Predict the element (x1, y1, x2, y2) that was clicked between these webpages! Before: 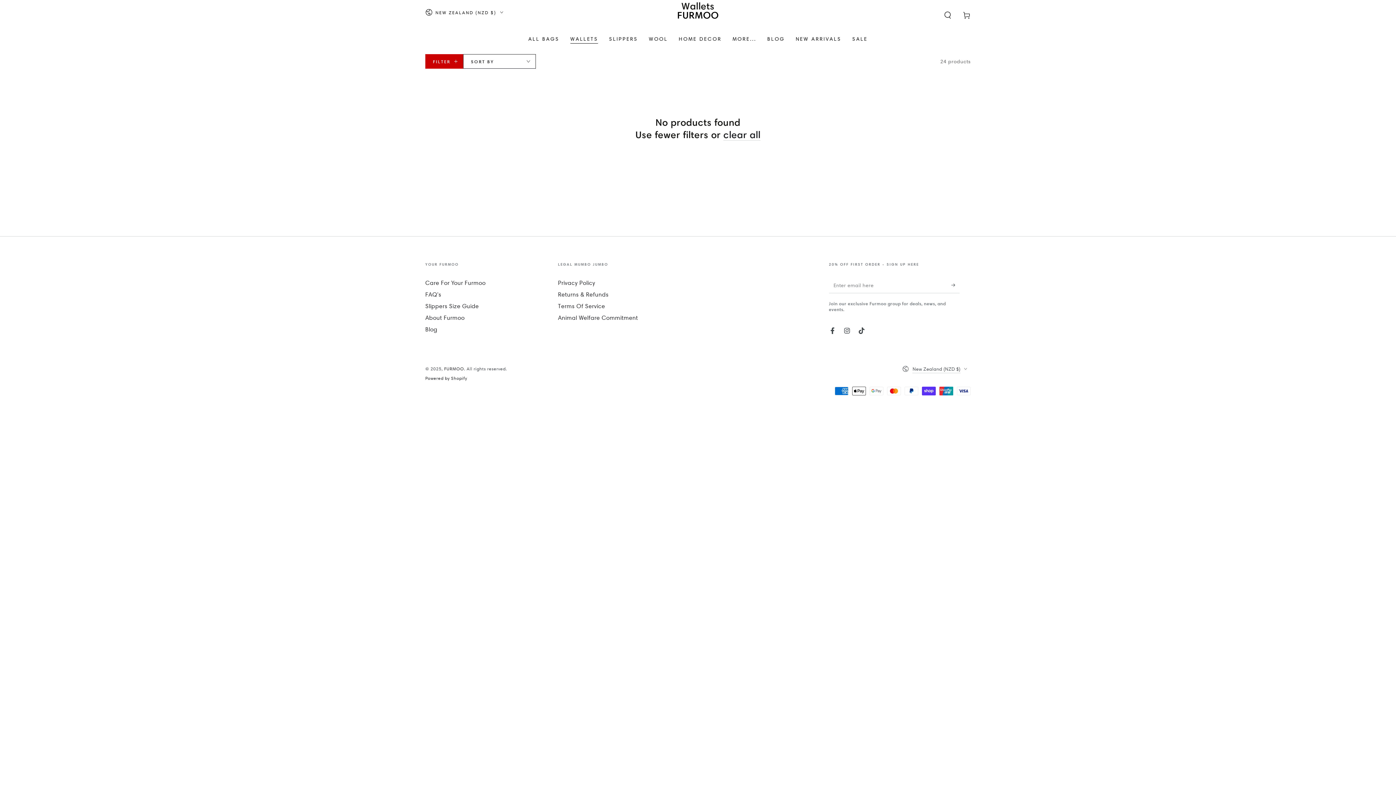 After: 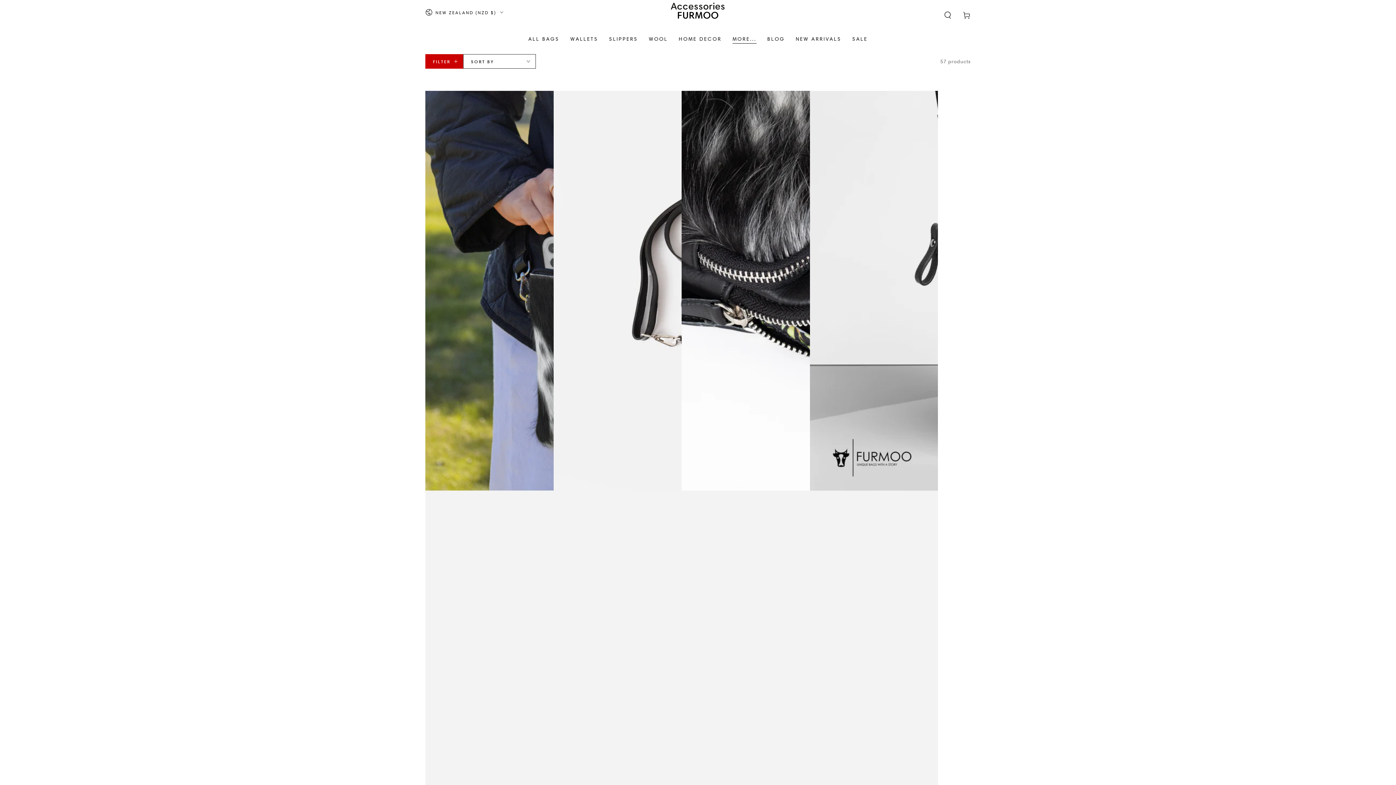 Action: bbox: (727, 30, 762, 47) label: MORE...